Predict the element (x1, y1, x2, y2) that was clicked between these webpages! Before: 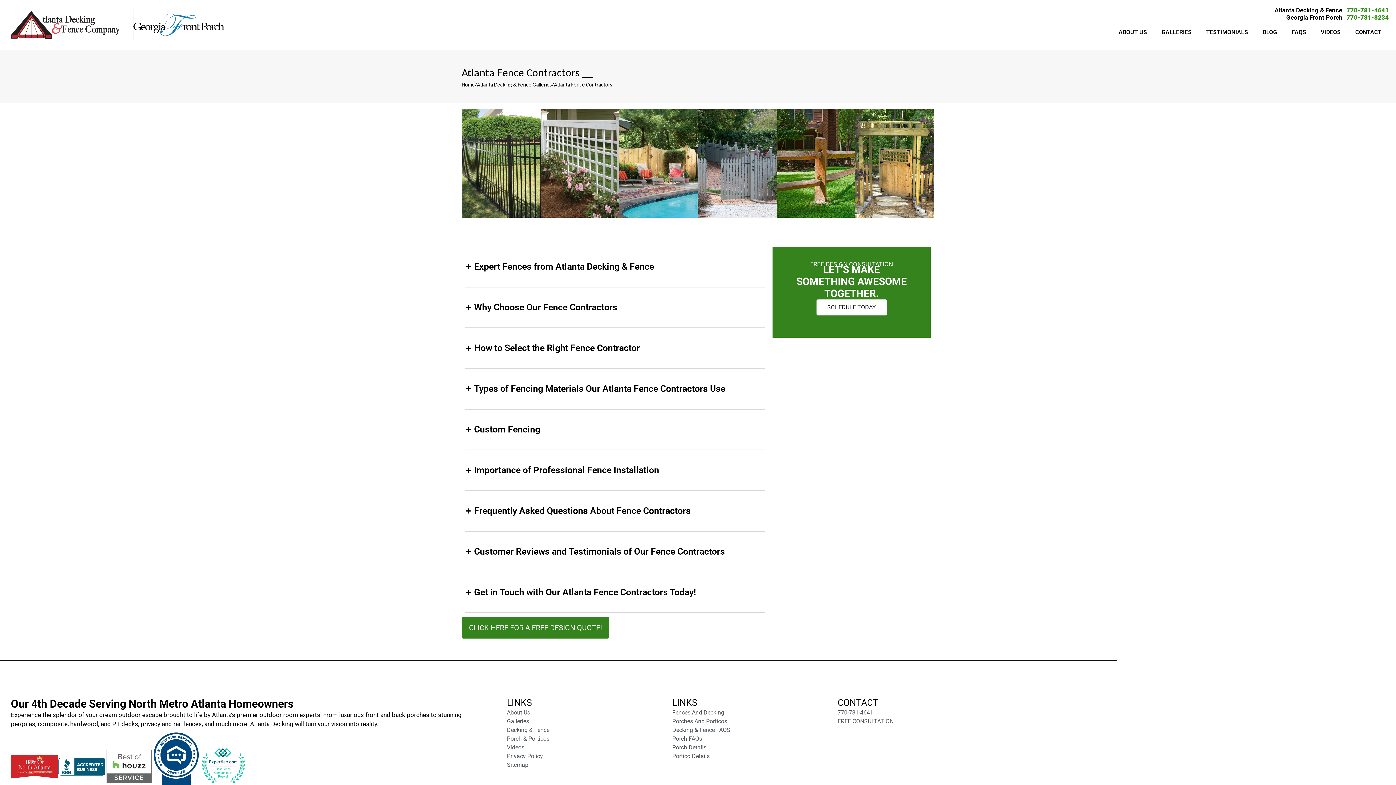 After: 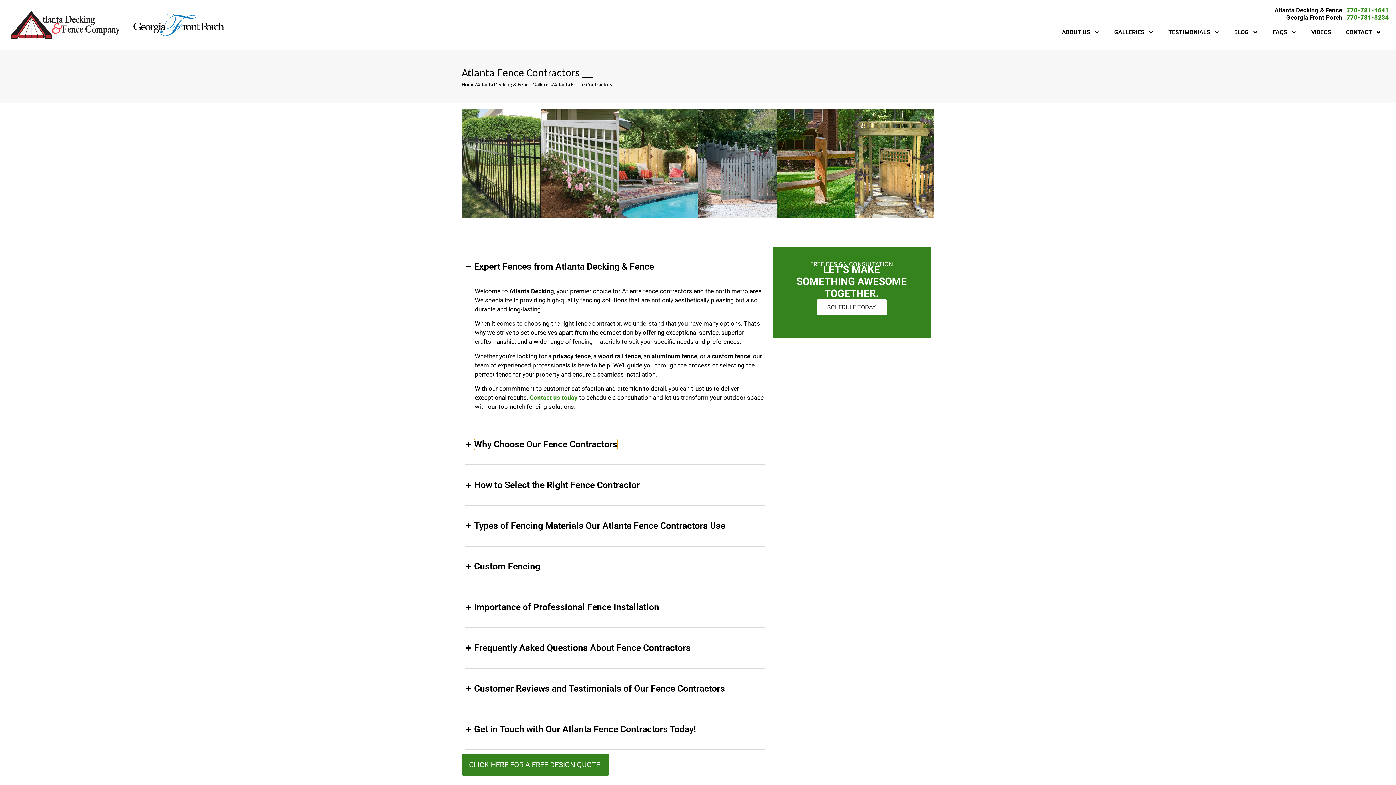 Action: bbox: (465, 287, 765, 327) label: Why Choose Our Fence Contractors